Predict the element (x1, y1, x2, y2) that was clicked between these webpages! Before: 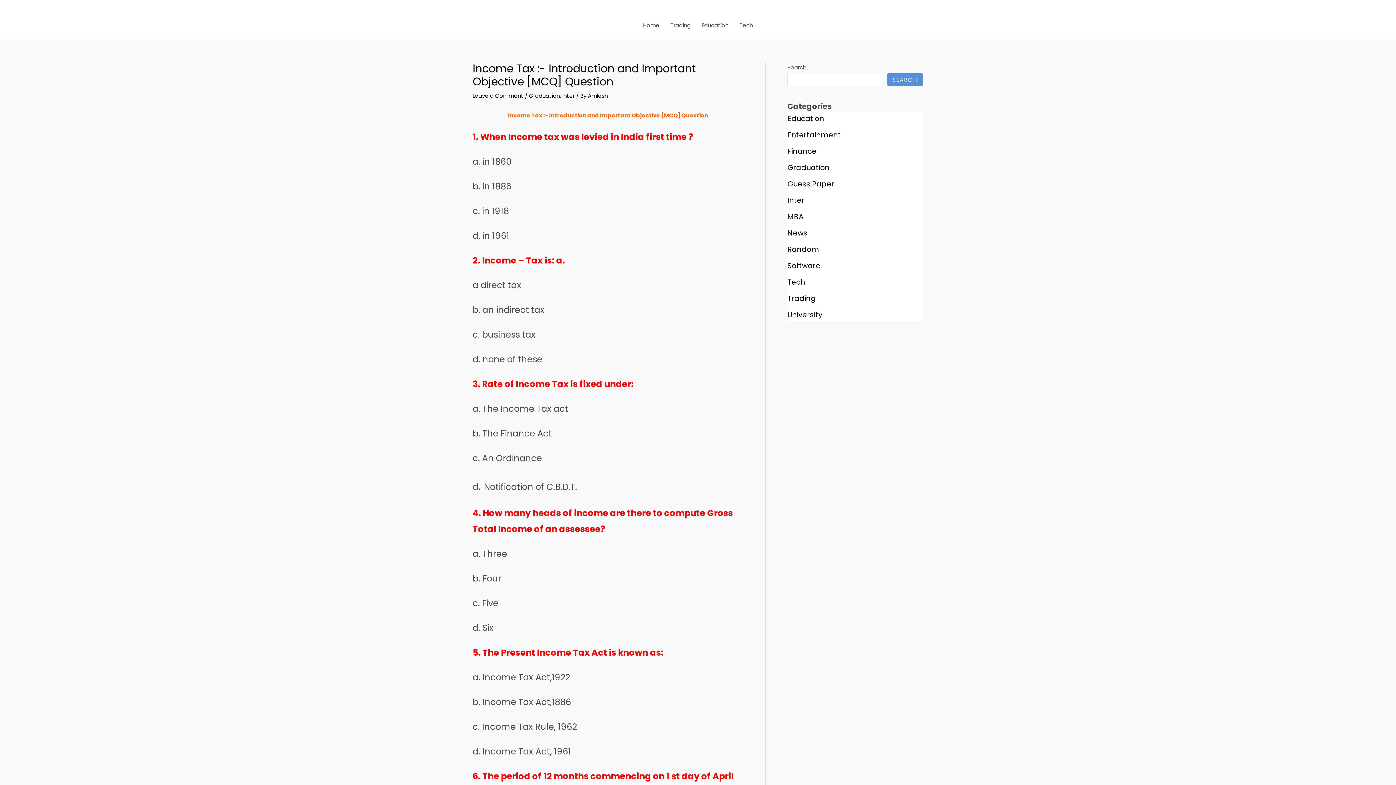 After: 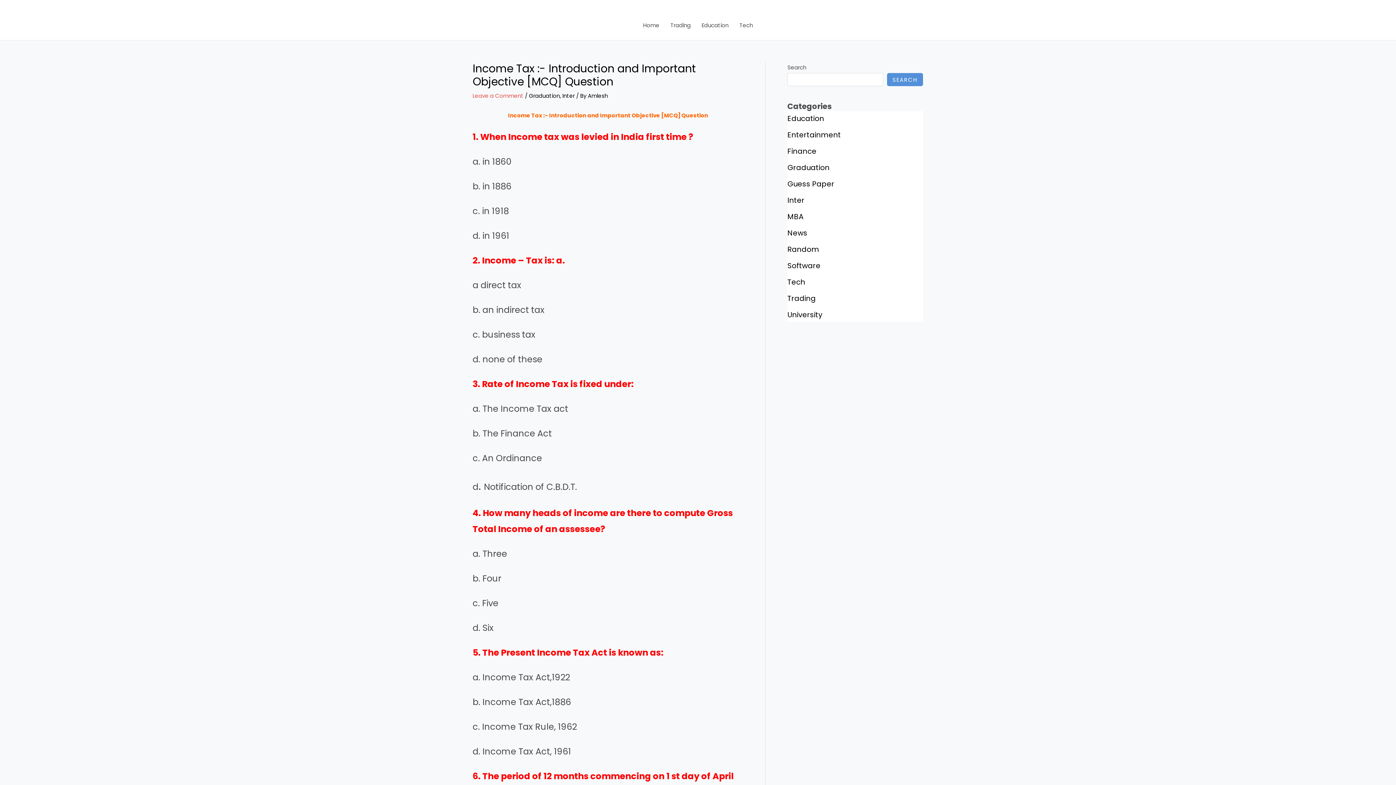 Action: bbox: (472, 92, 523, 99) label: Leave a Comment